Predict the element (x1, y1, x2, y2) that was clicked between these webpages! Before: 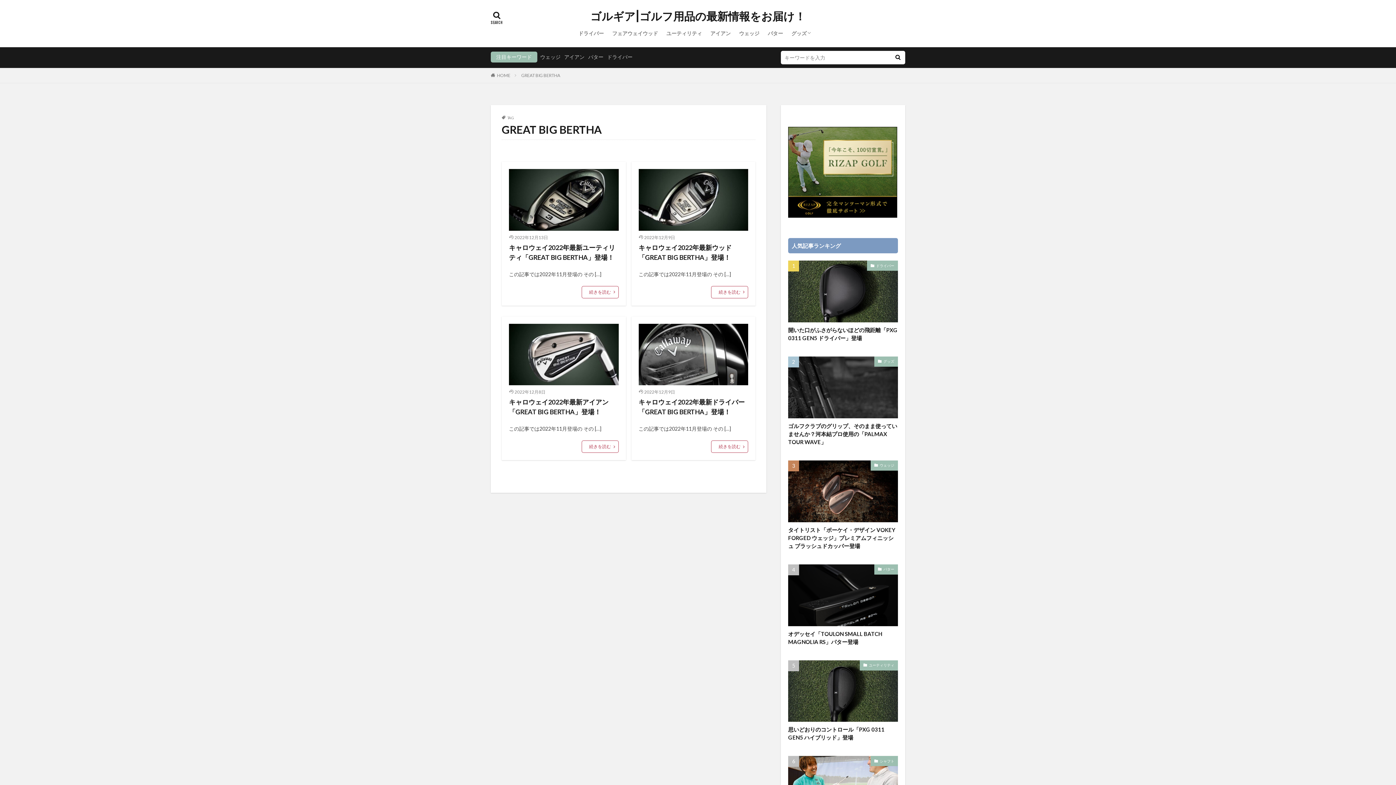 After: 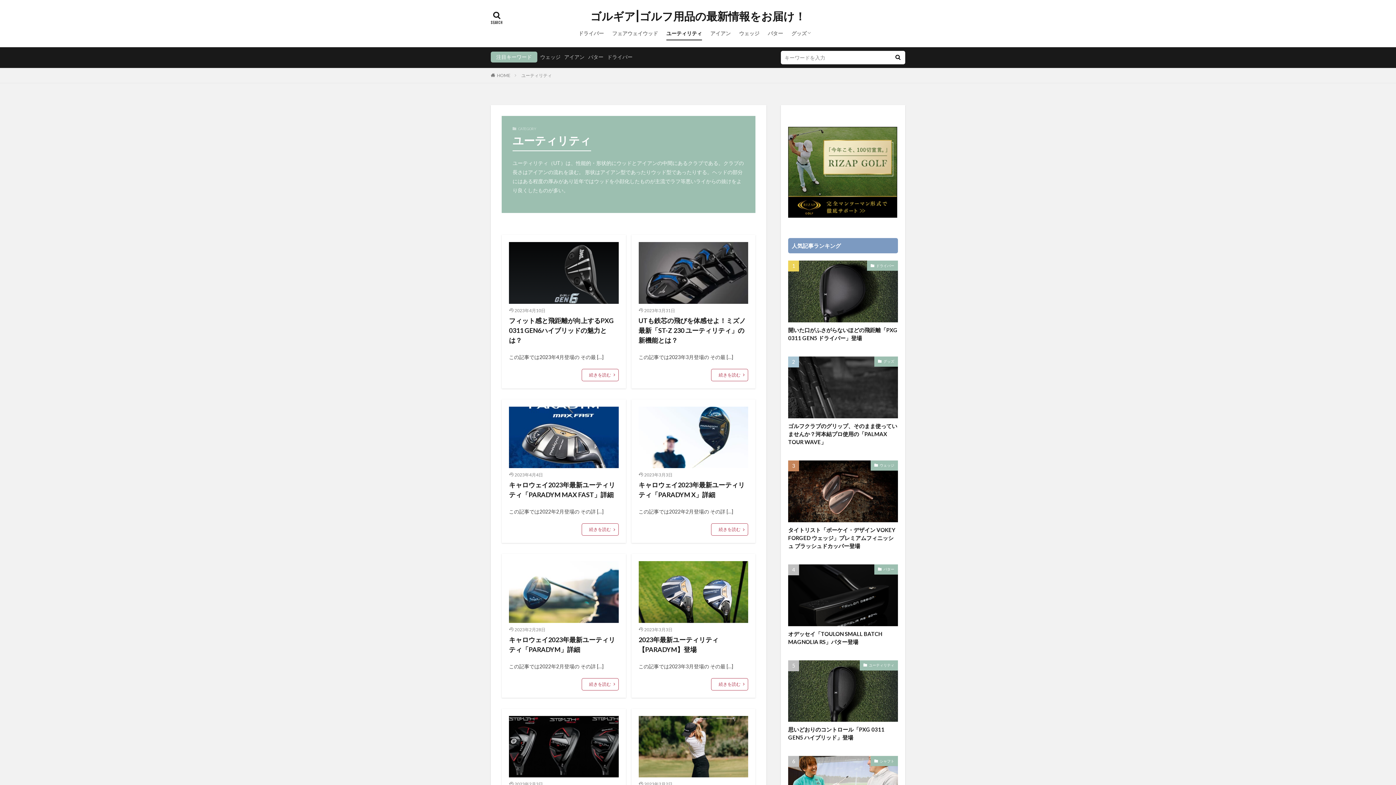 Action: bbox: (666, 27, 702, 39) label: ユーティリティ